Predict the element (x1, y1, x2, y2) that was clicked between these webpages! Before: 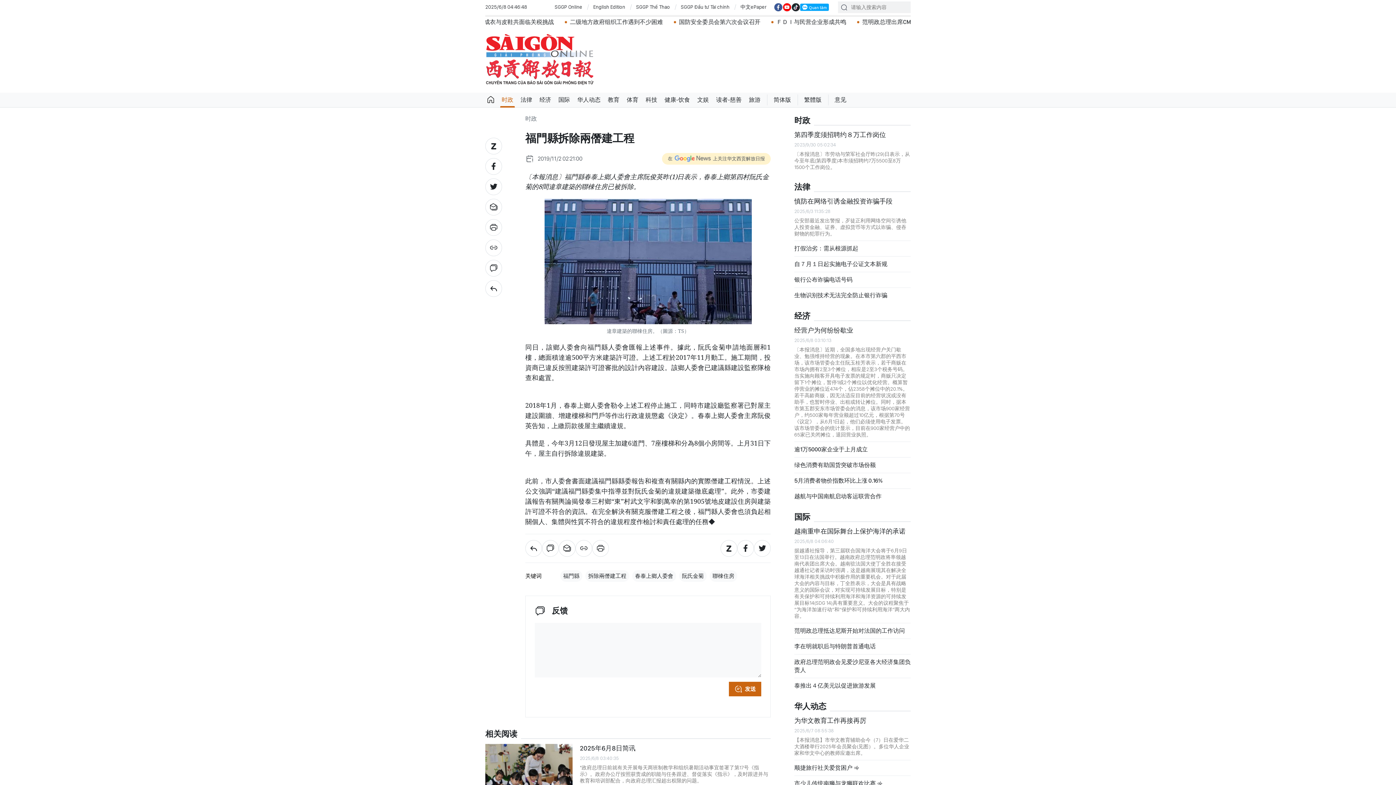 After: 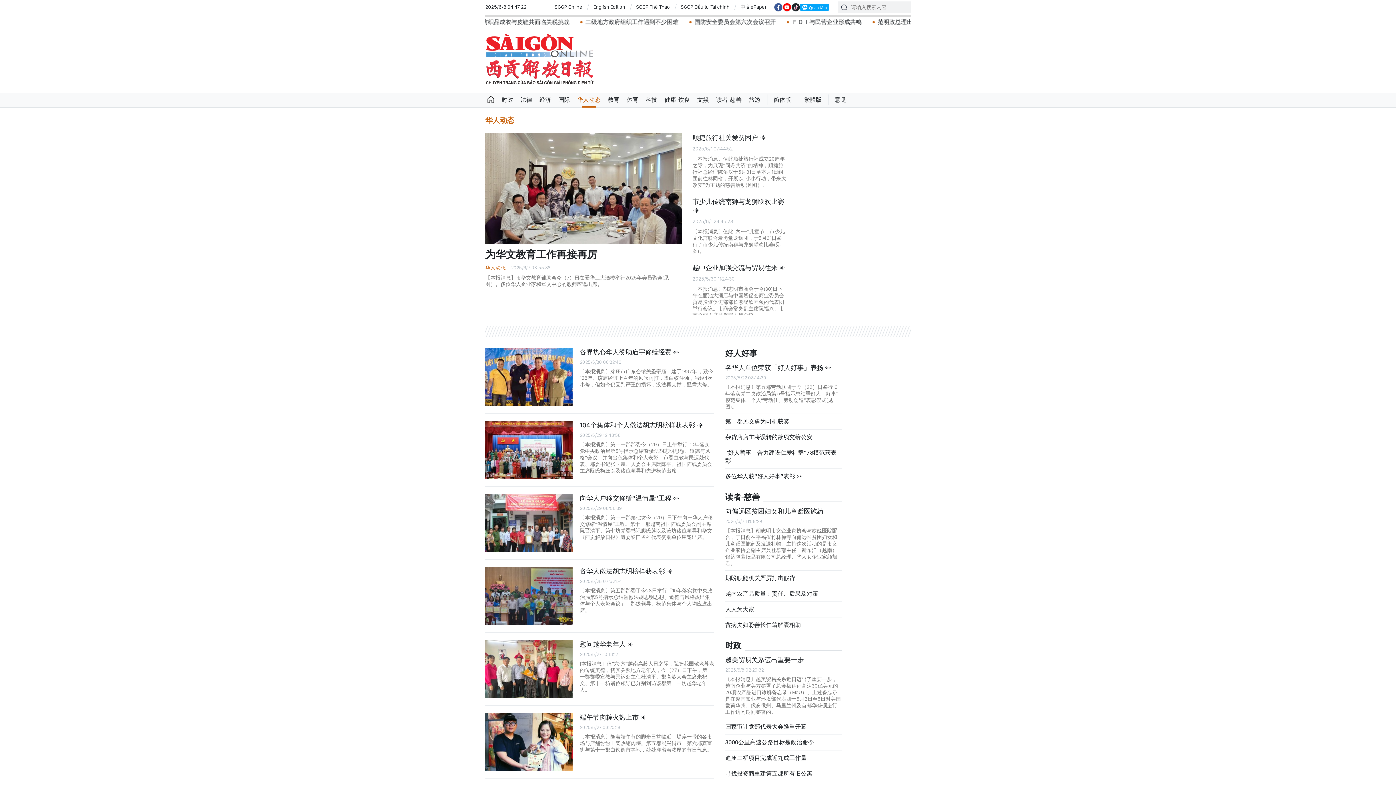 Action: label: 华人动态 bbox: (794, 701, 830, 713)